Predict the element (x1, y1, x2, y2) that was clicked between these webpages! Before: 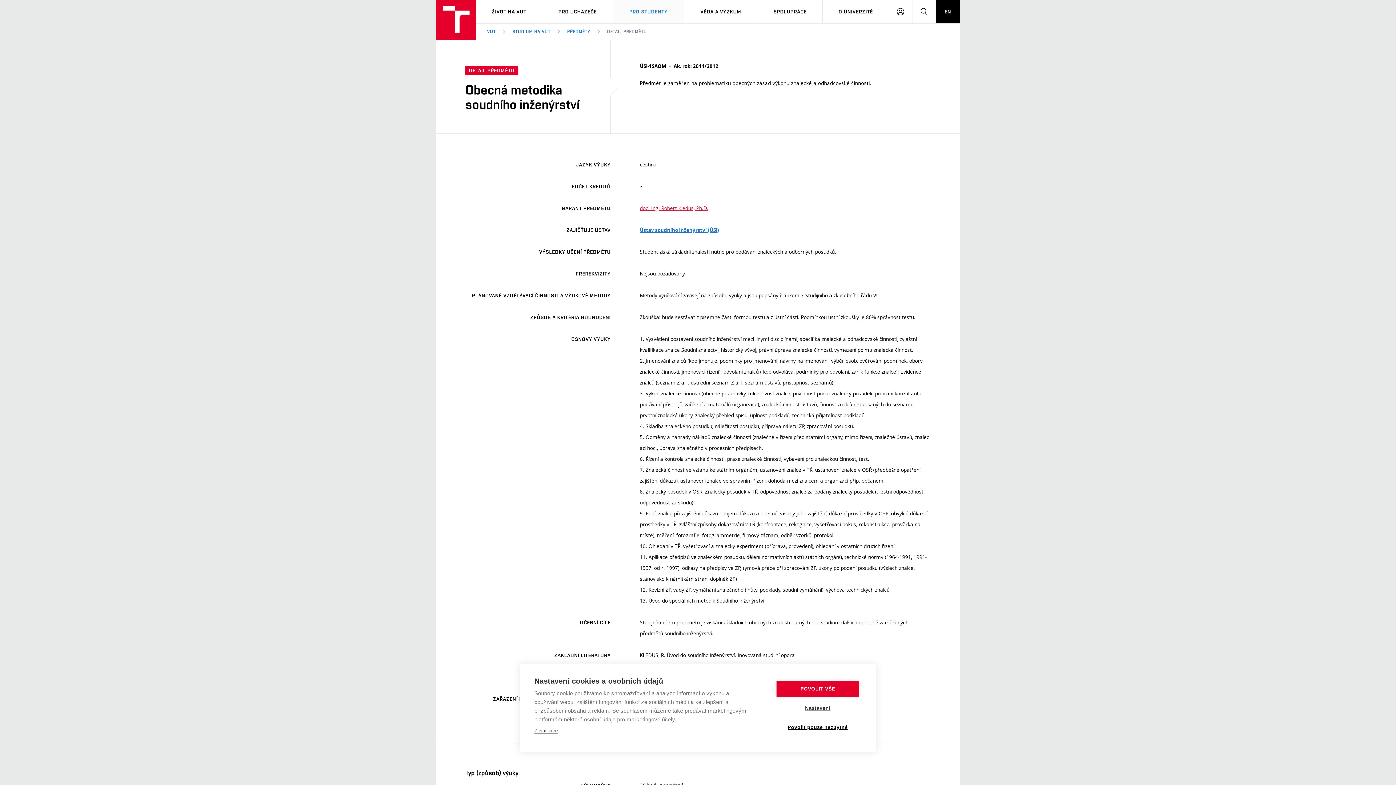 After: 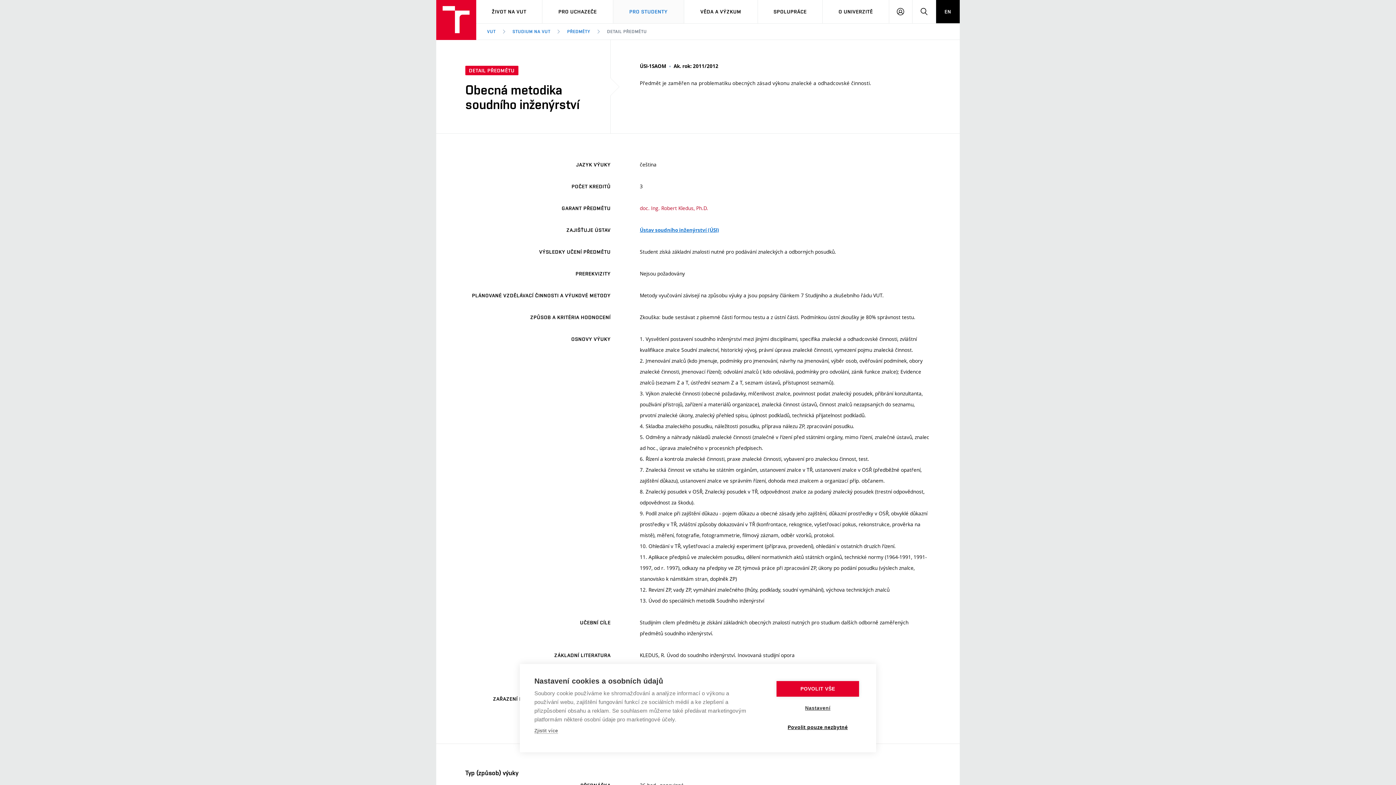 Action: label: doc. Ing. Robert Kledus, Ph.D. bbox: (640, 204, 708, 211)